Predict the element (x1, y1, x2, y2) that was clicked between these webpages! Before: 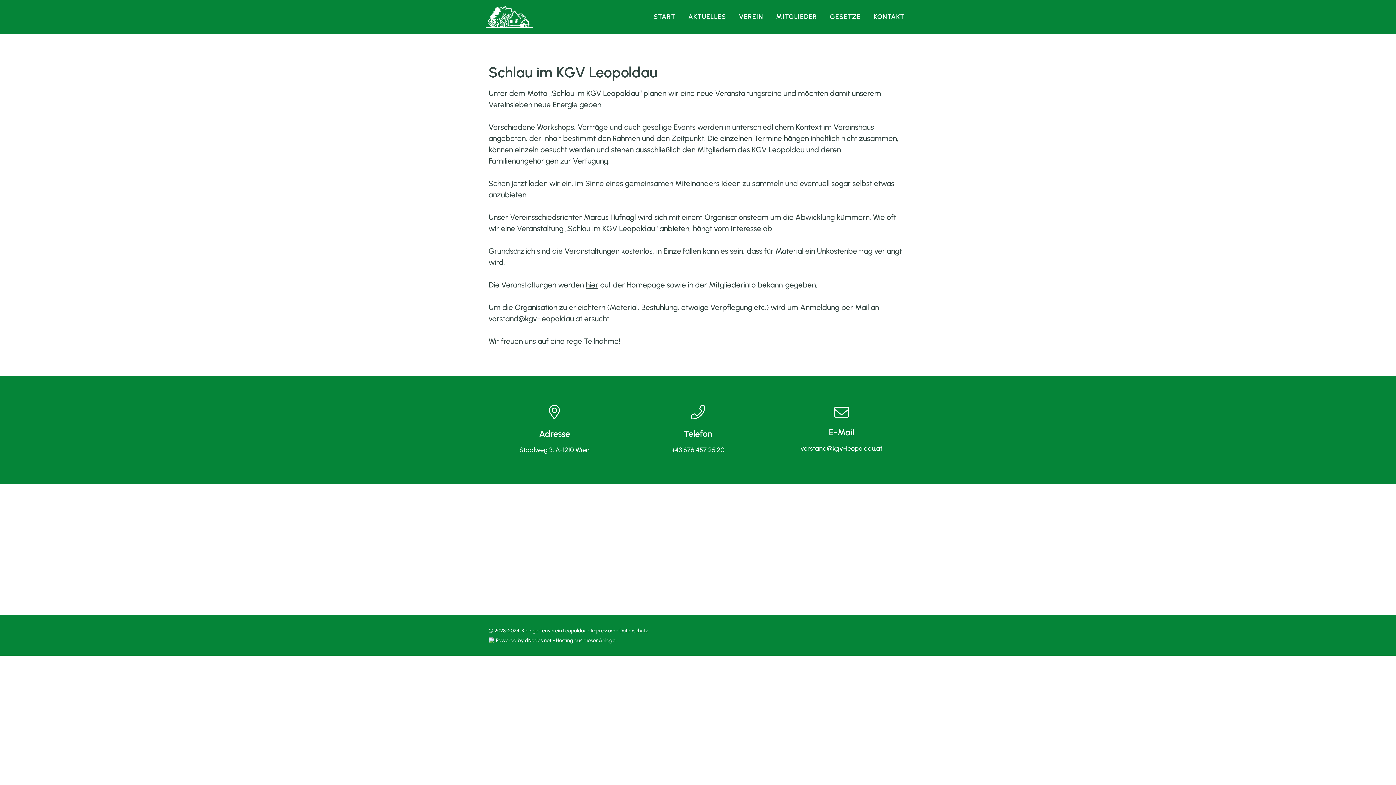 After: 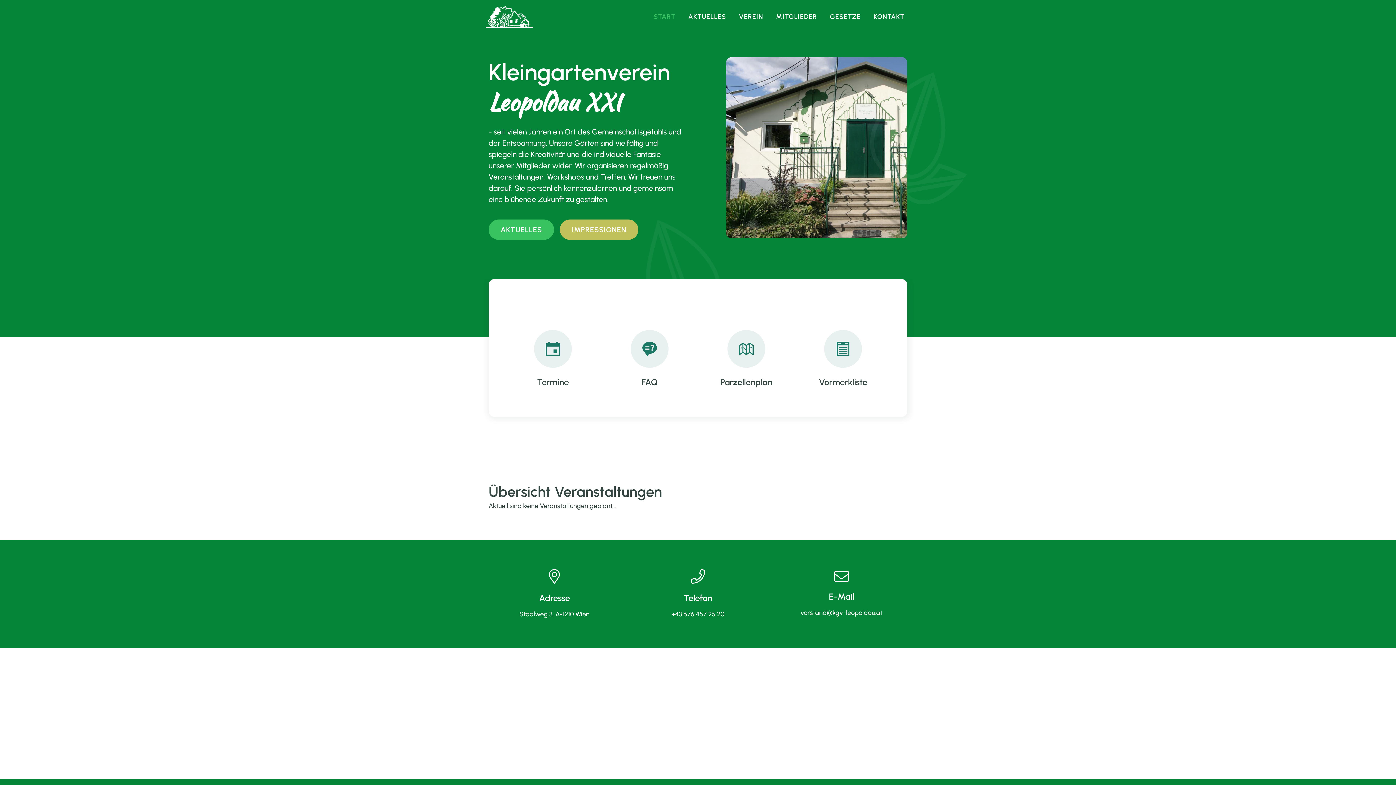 Action: bbox: (485, 12, 533, 20)